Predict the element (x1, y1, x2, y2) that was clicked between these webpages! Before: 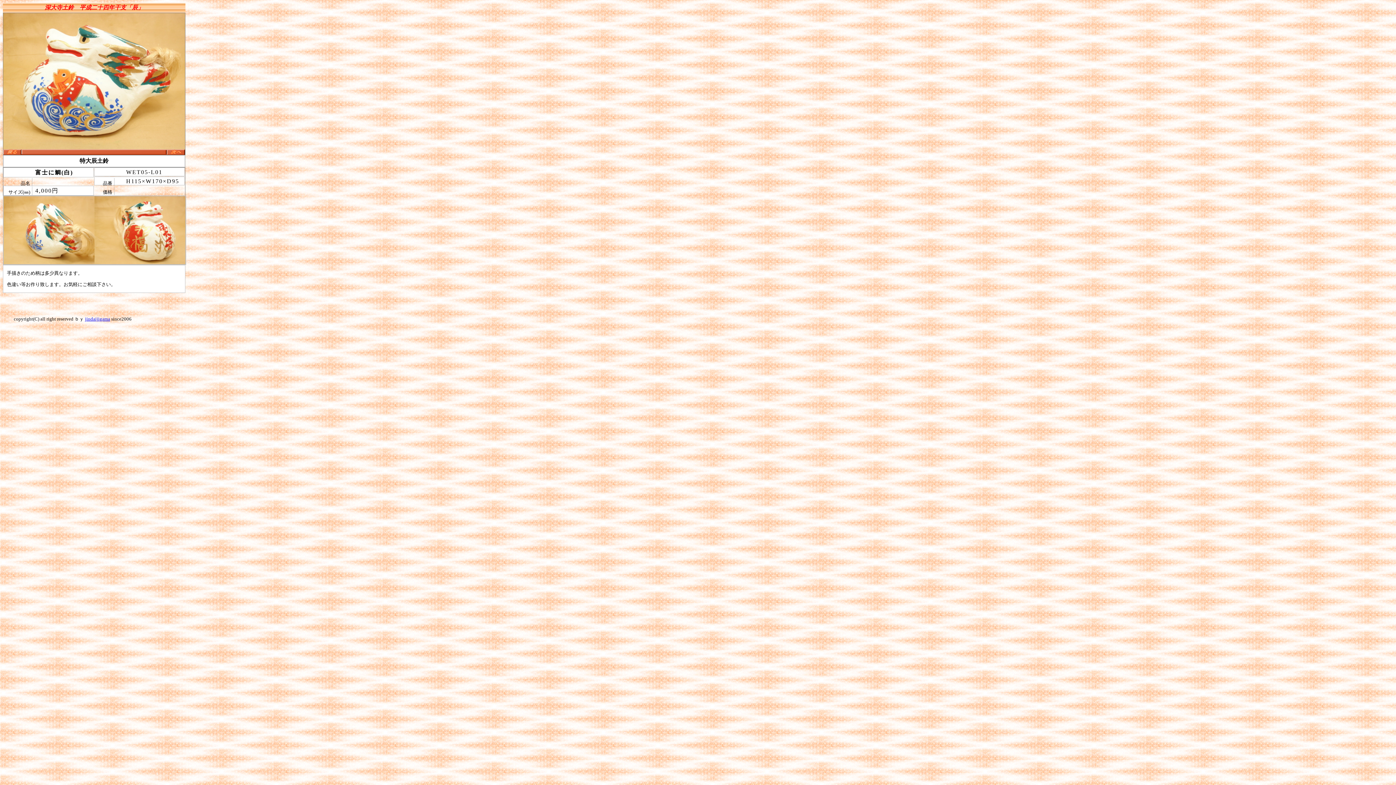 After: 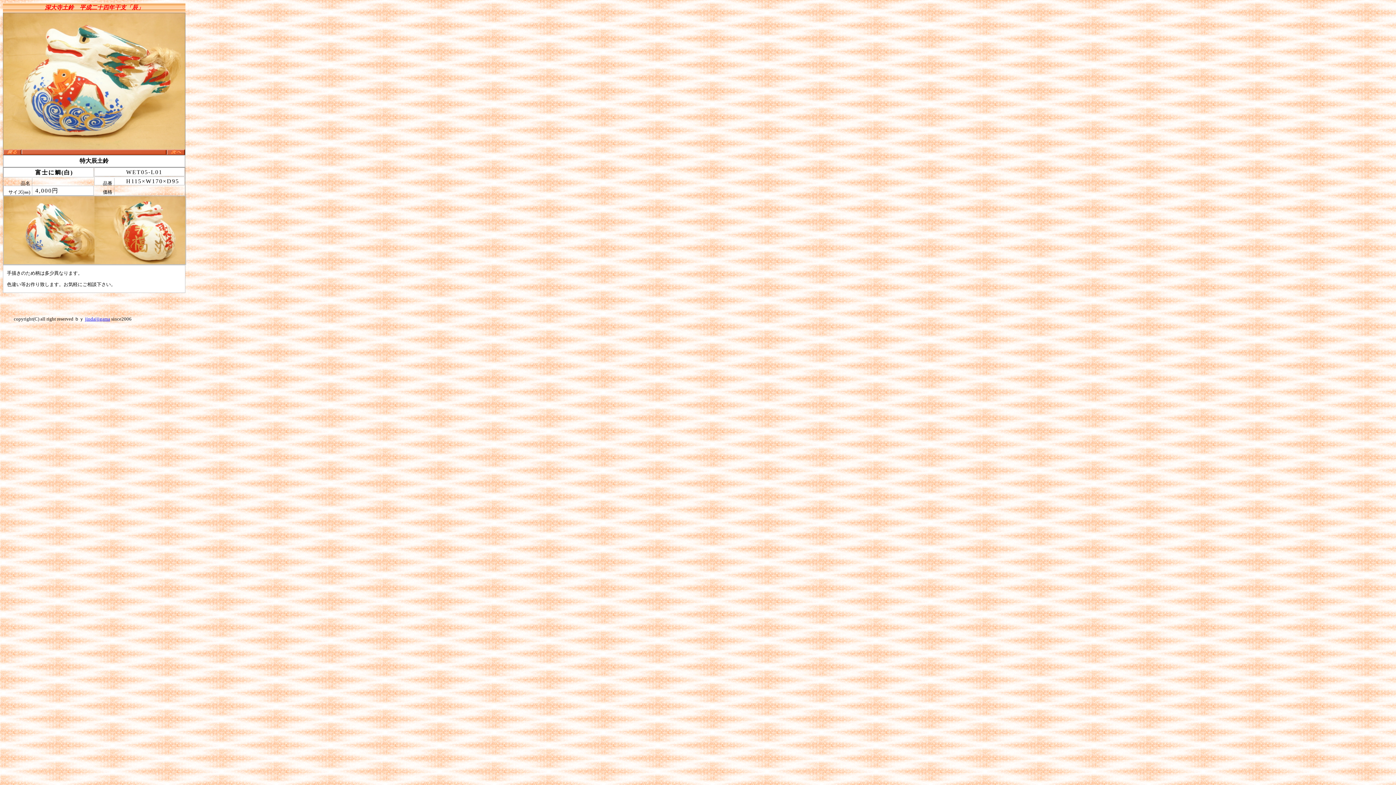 Action: bbox: (85, 316, 110, 321) label: jindaijigama